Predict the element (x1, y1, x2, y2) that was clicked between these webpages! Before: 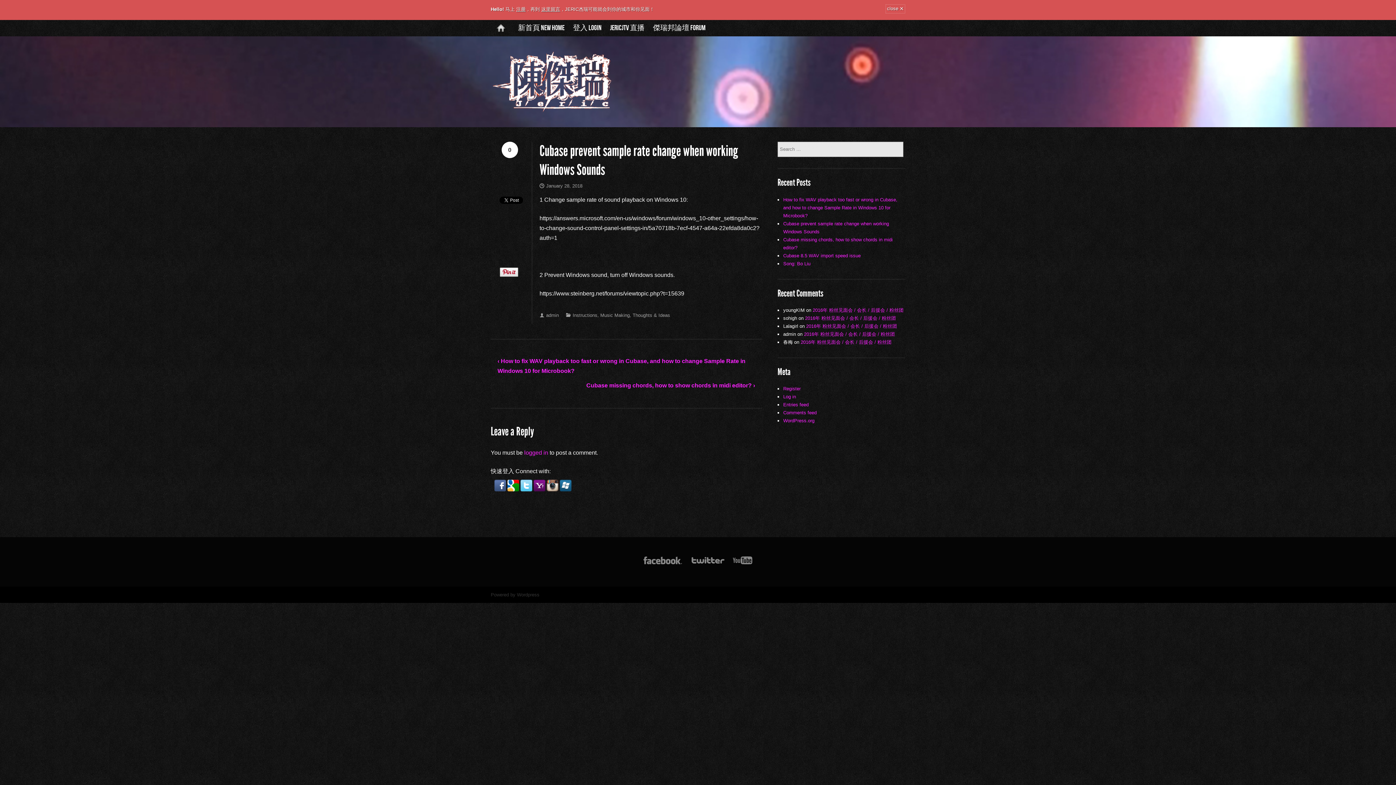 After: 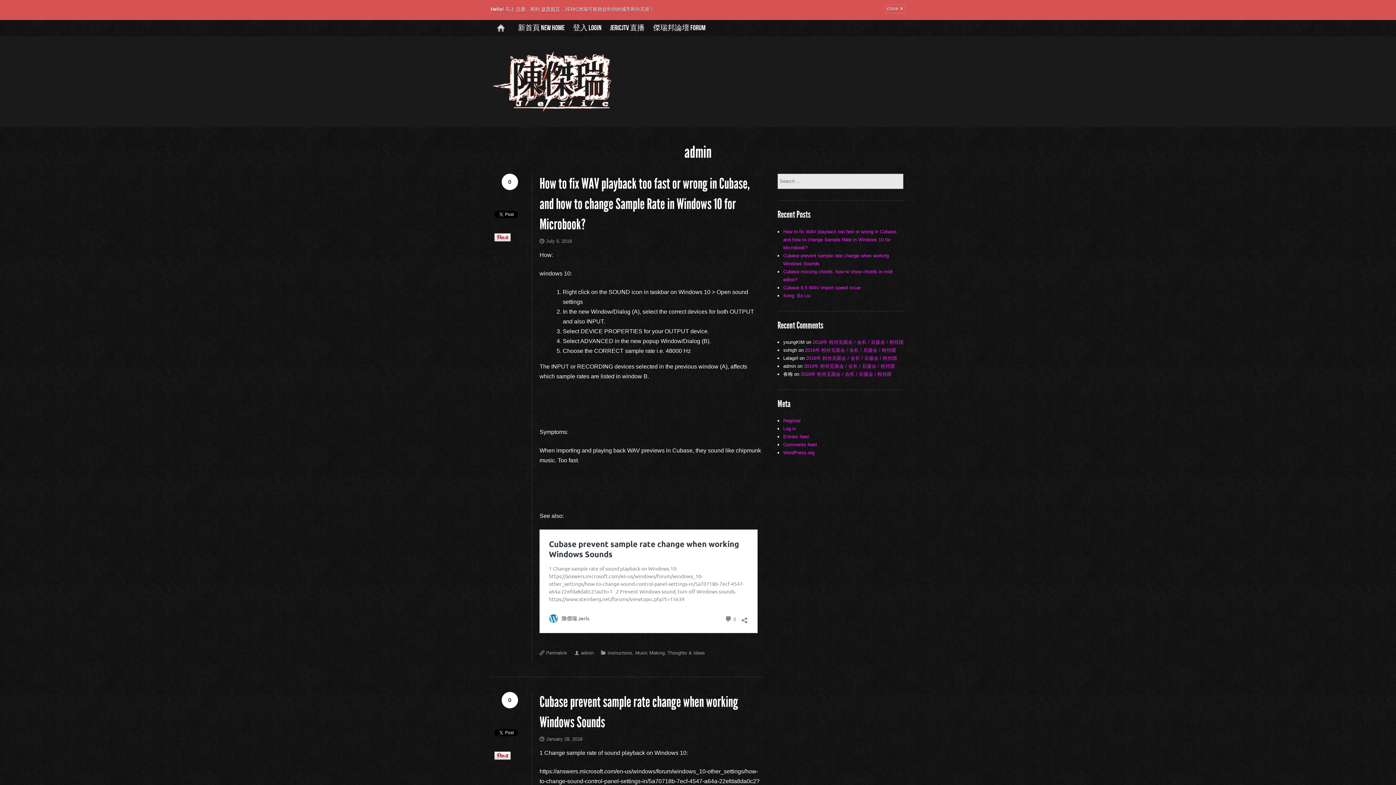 Action: label: admin bbox: (539, 312, 558, 318)